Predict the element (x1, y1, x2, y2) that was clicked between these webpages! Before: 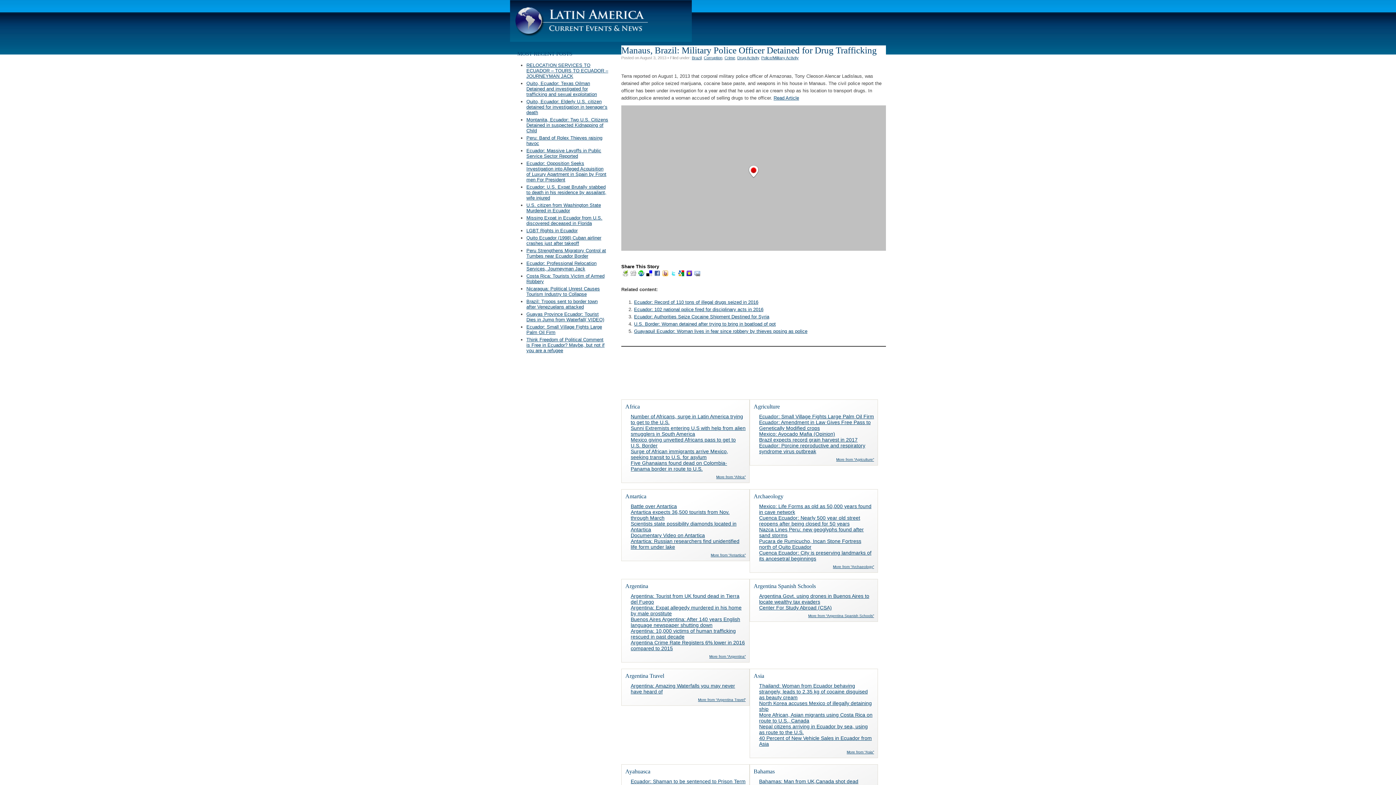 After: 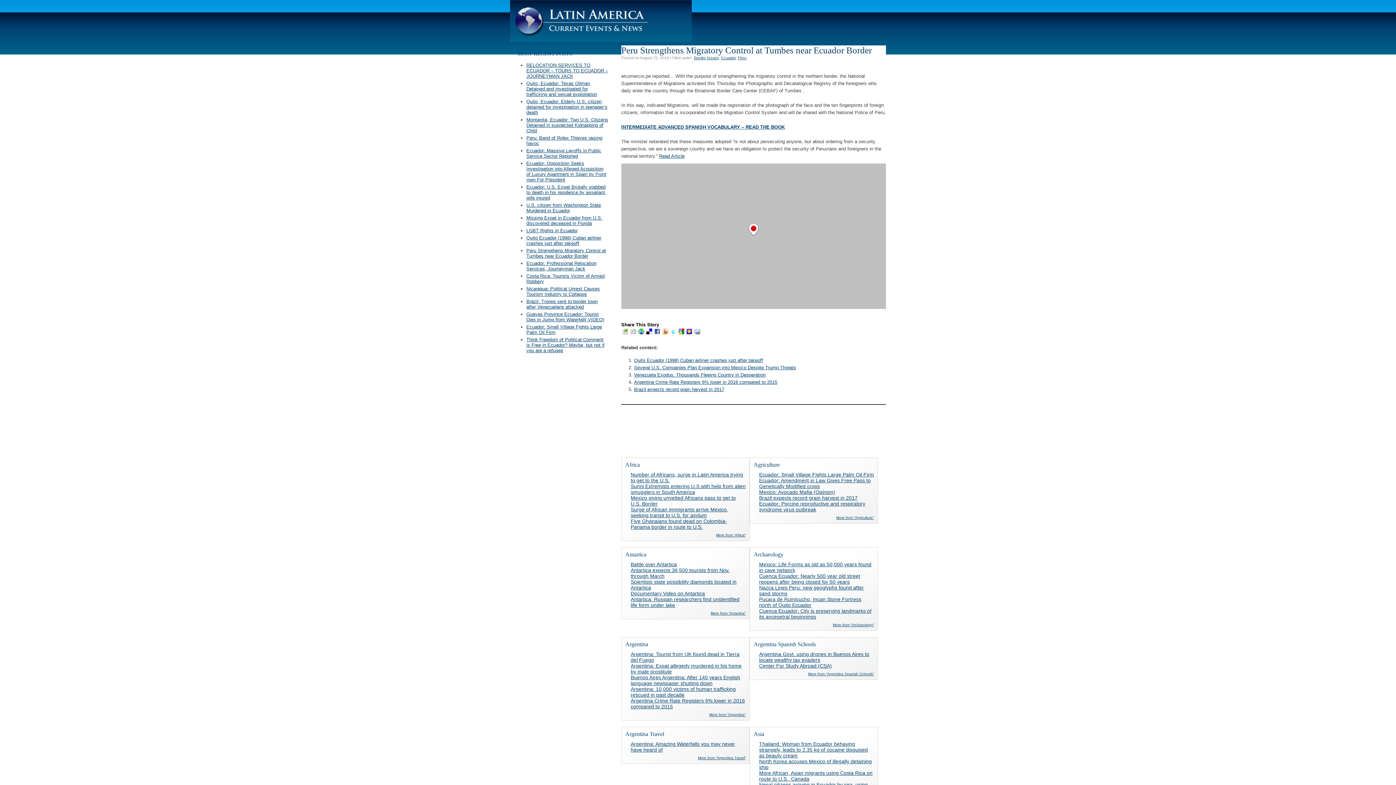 Action: label: Peru Strengthens Migratory Control at Tumbes near Ecuador Border bbox: (526, 248, 606, 258)